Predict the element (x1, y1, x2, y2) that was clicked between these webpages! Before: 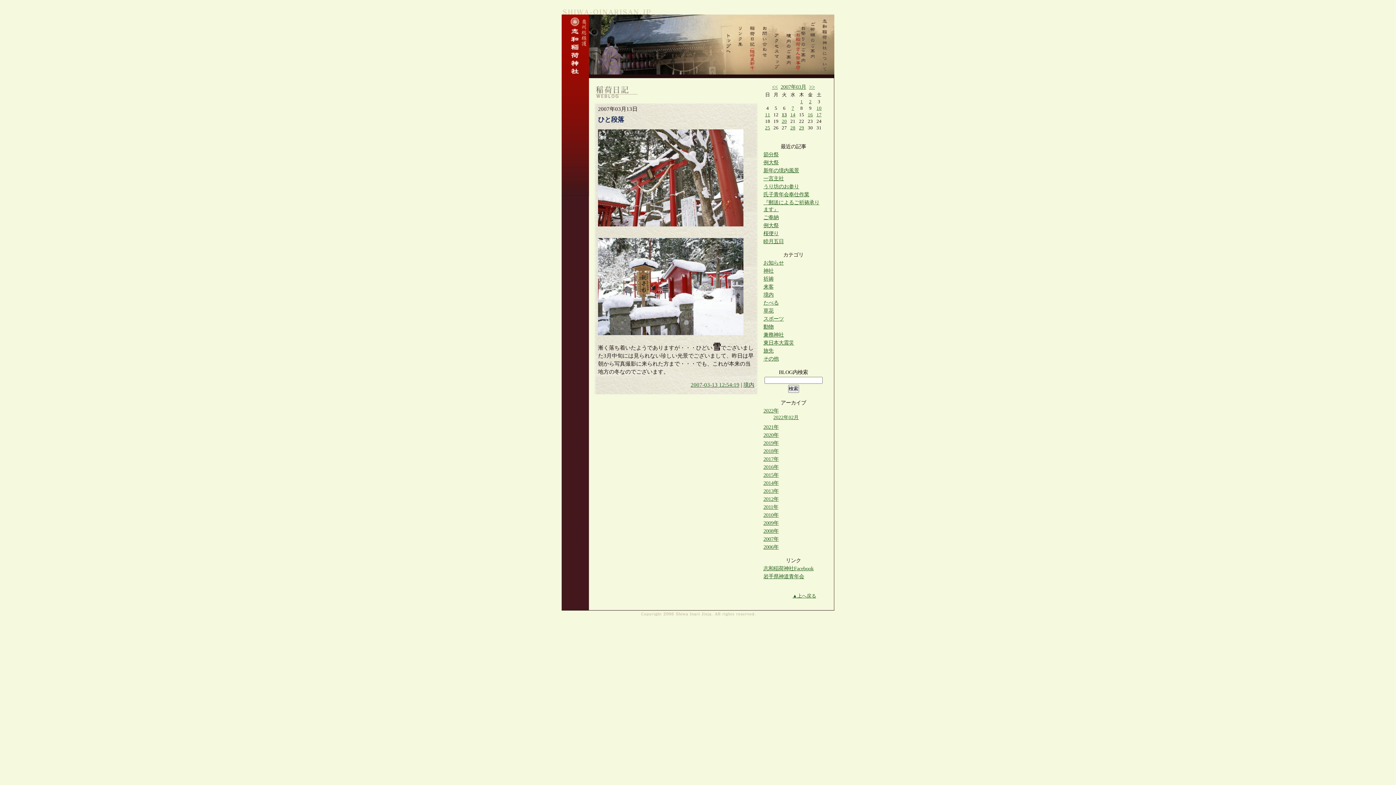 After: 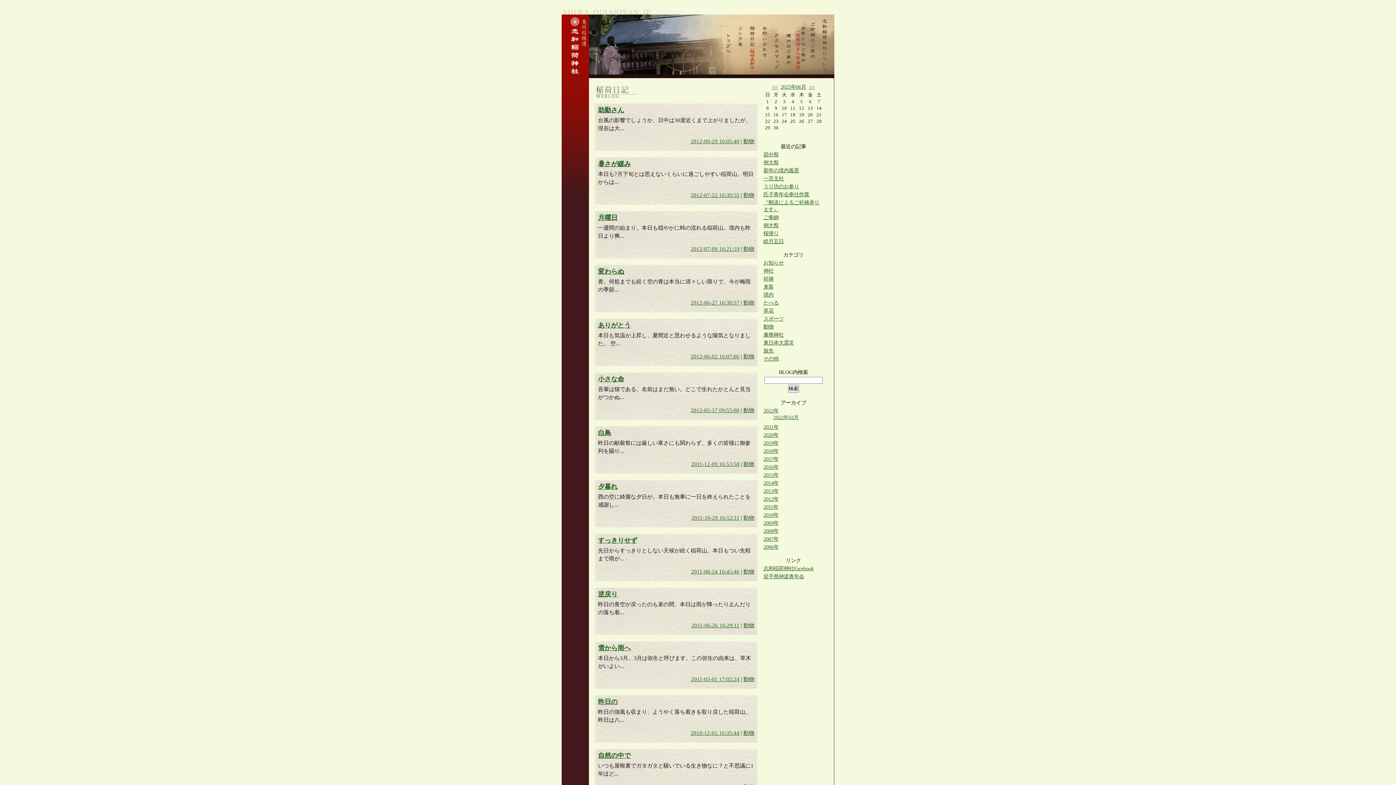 Action: label: 動物 bbox: (763, 324, 773, 329)